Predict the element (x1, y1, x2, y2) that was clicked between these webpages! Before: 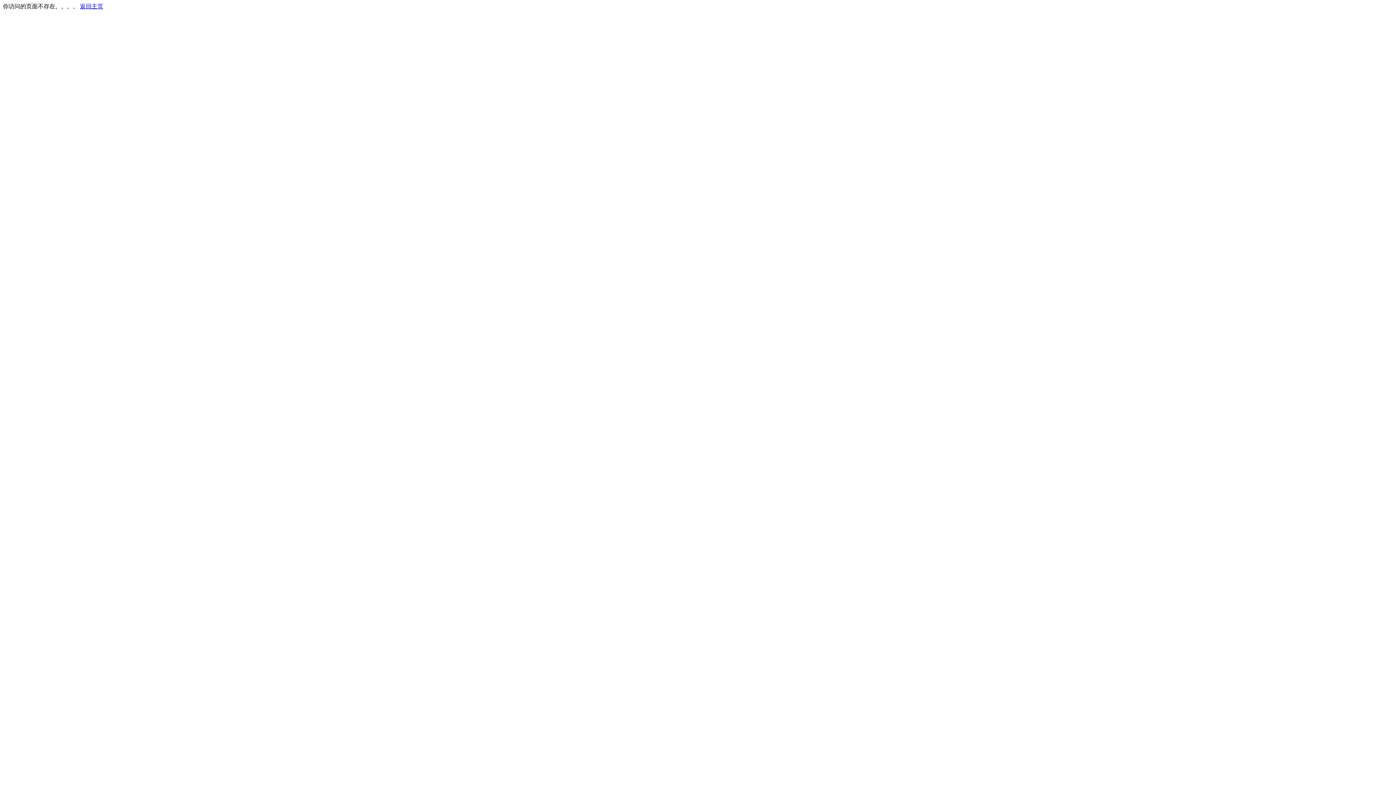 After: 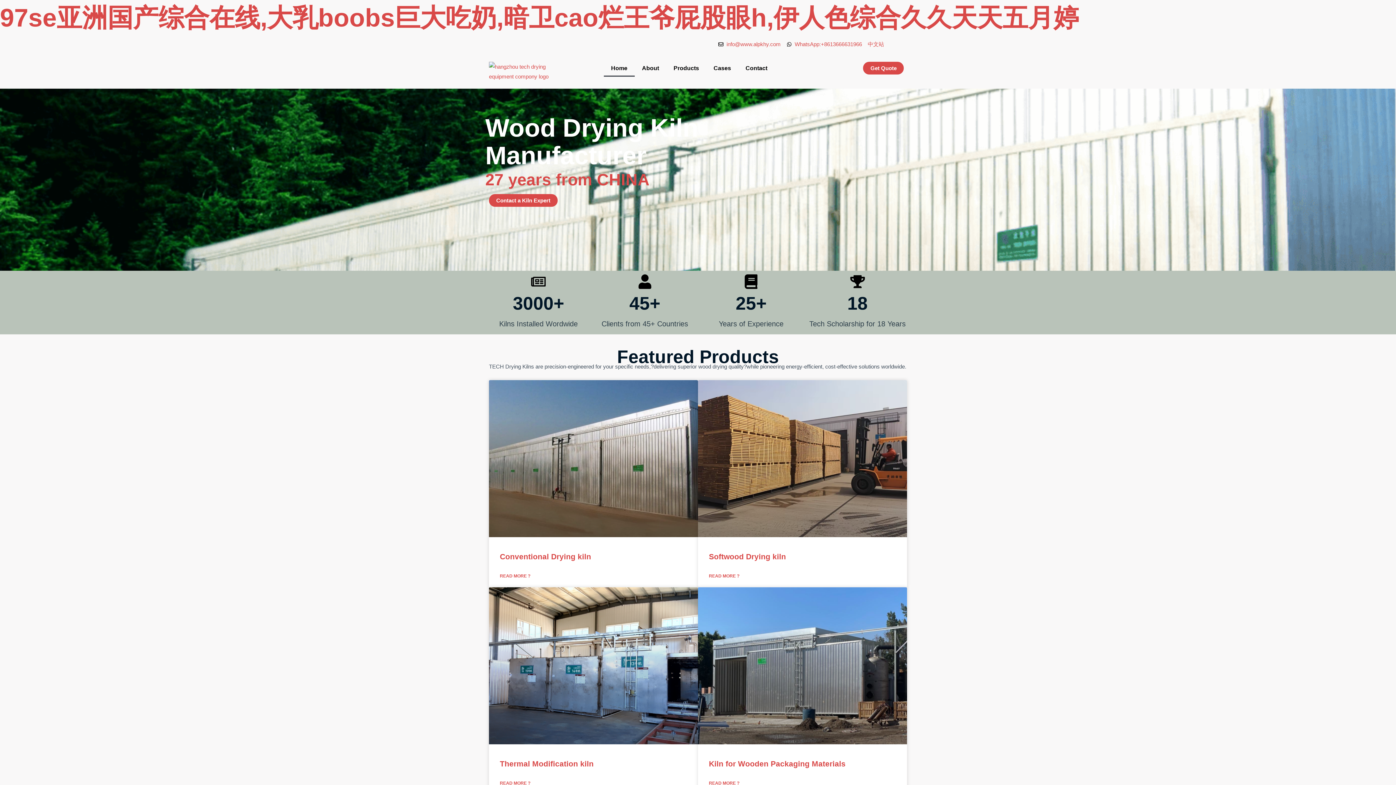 Action: label: 返回主页 bbox: (80, 3, 103, 9)